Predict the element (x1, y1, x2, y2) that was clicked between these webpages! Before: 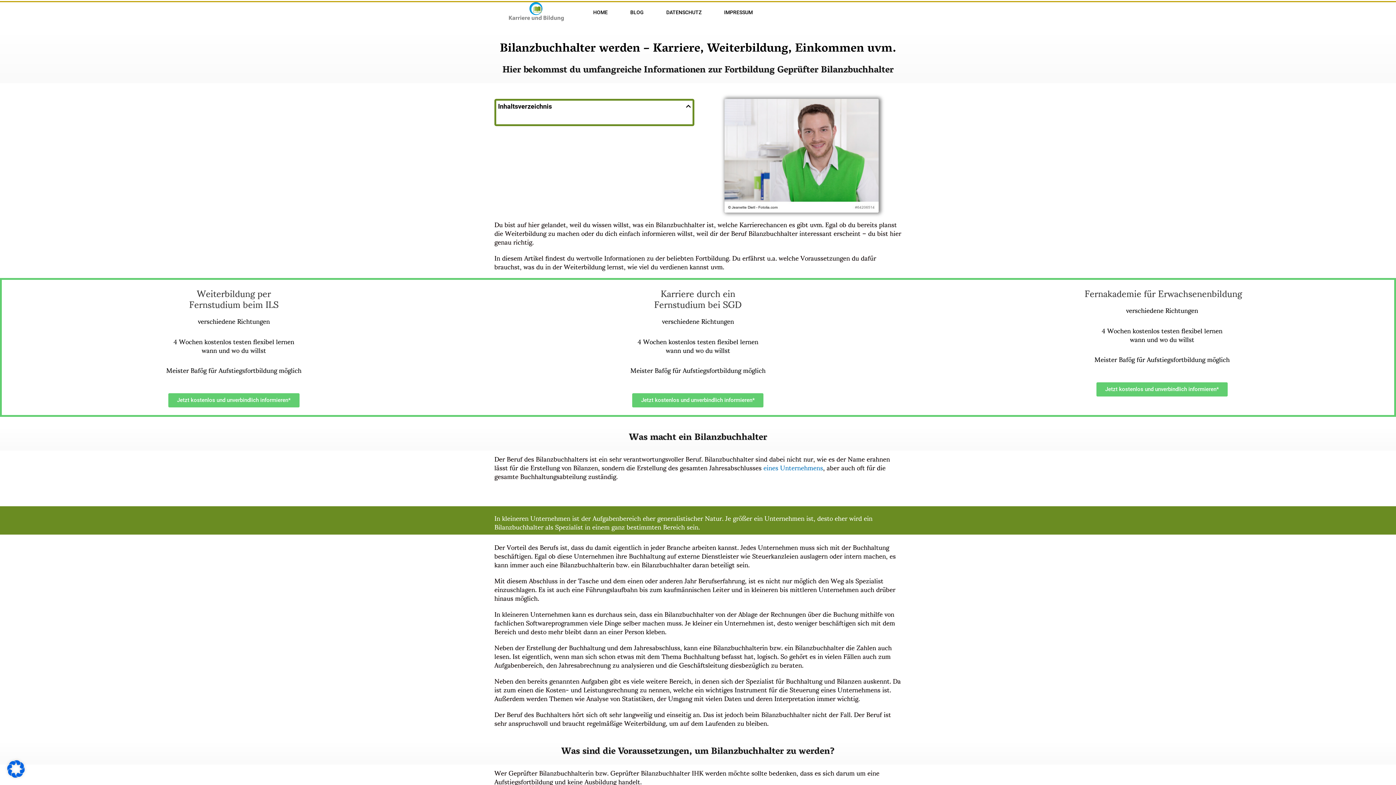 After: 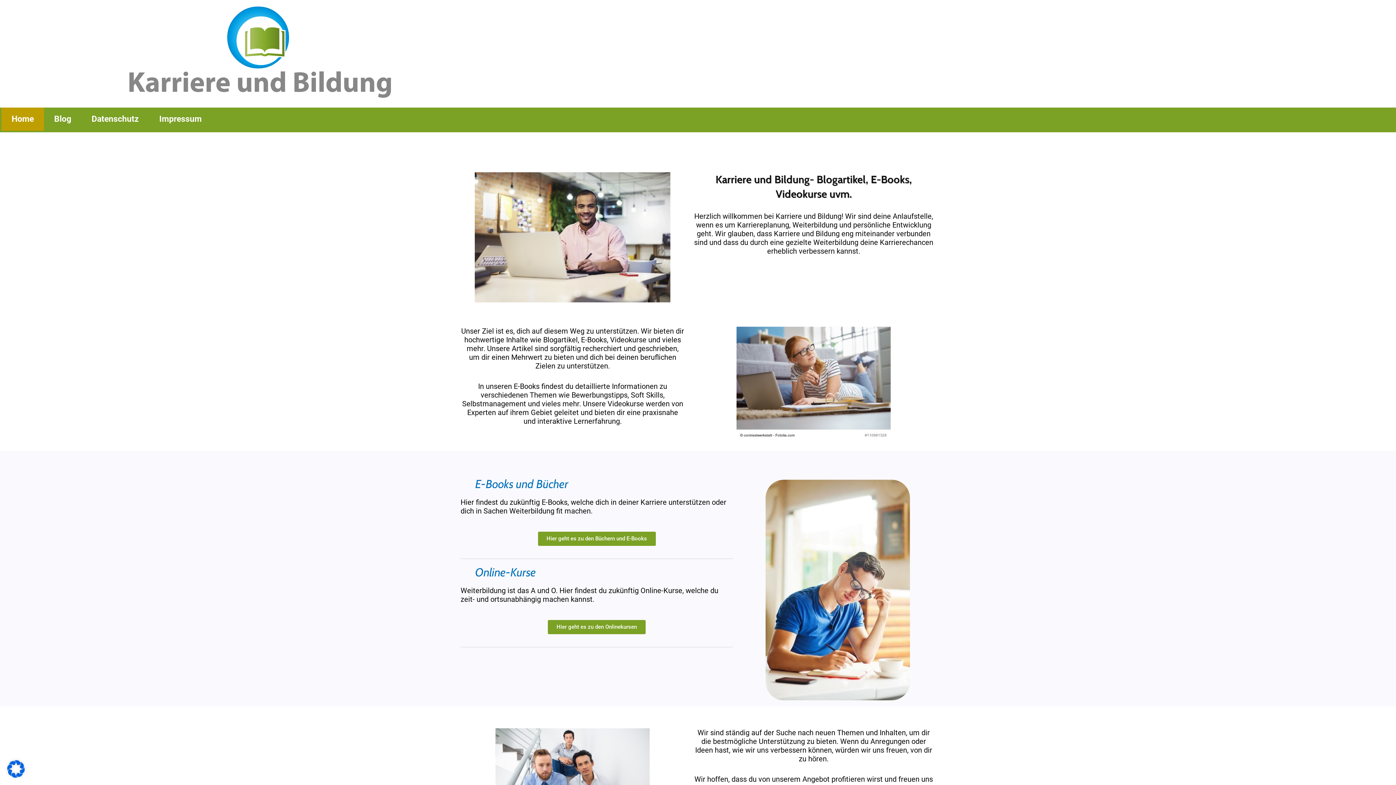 Action: bbox: (490, 2, 582, 21)